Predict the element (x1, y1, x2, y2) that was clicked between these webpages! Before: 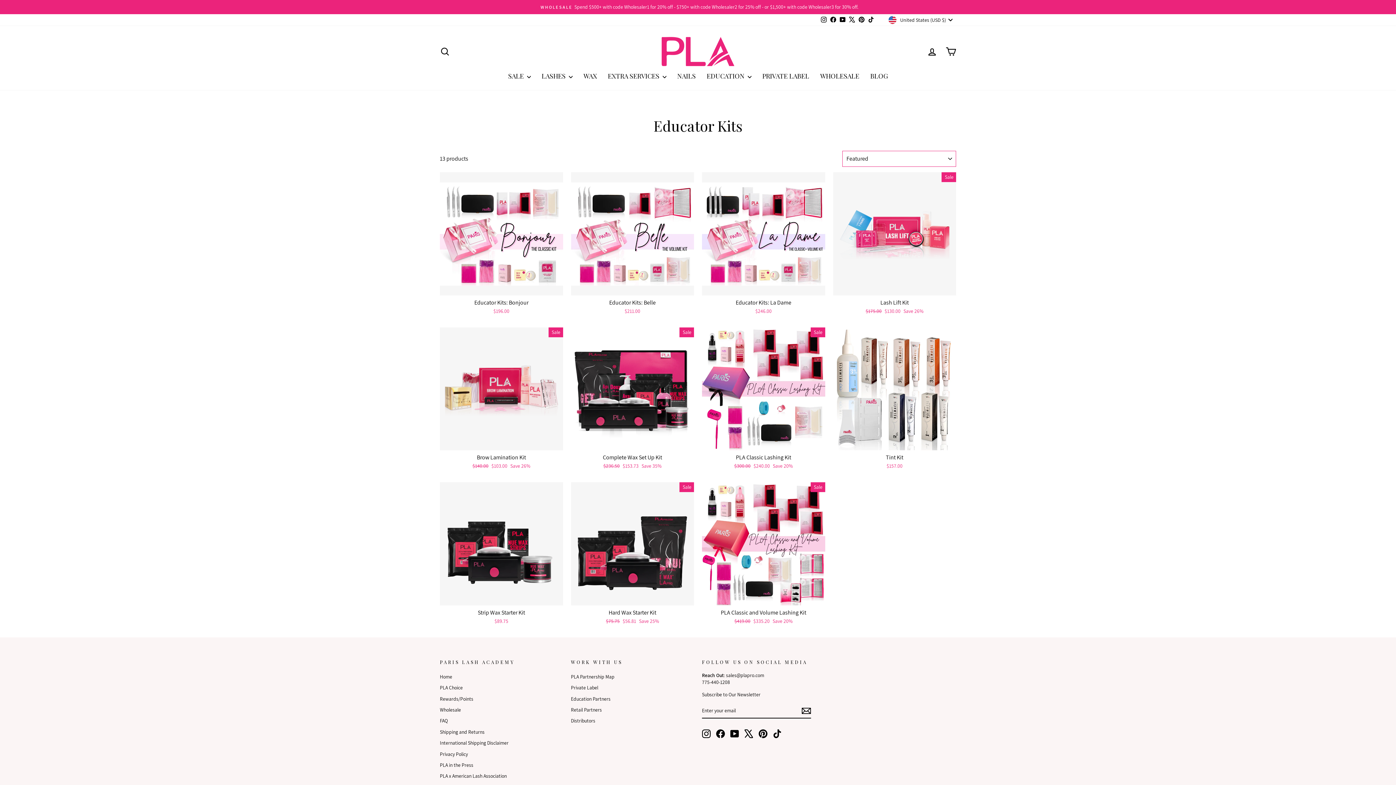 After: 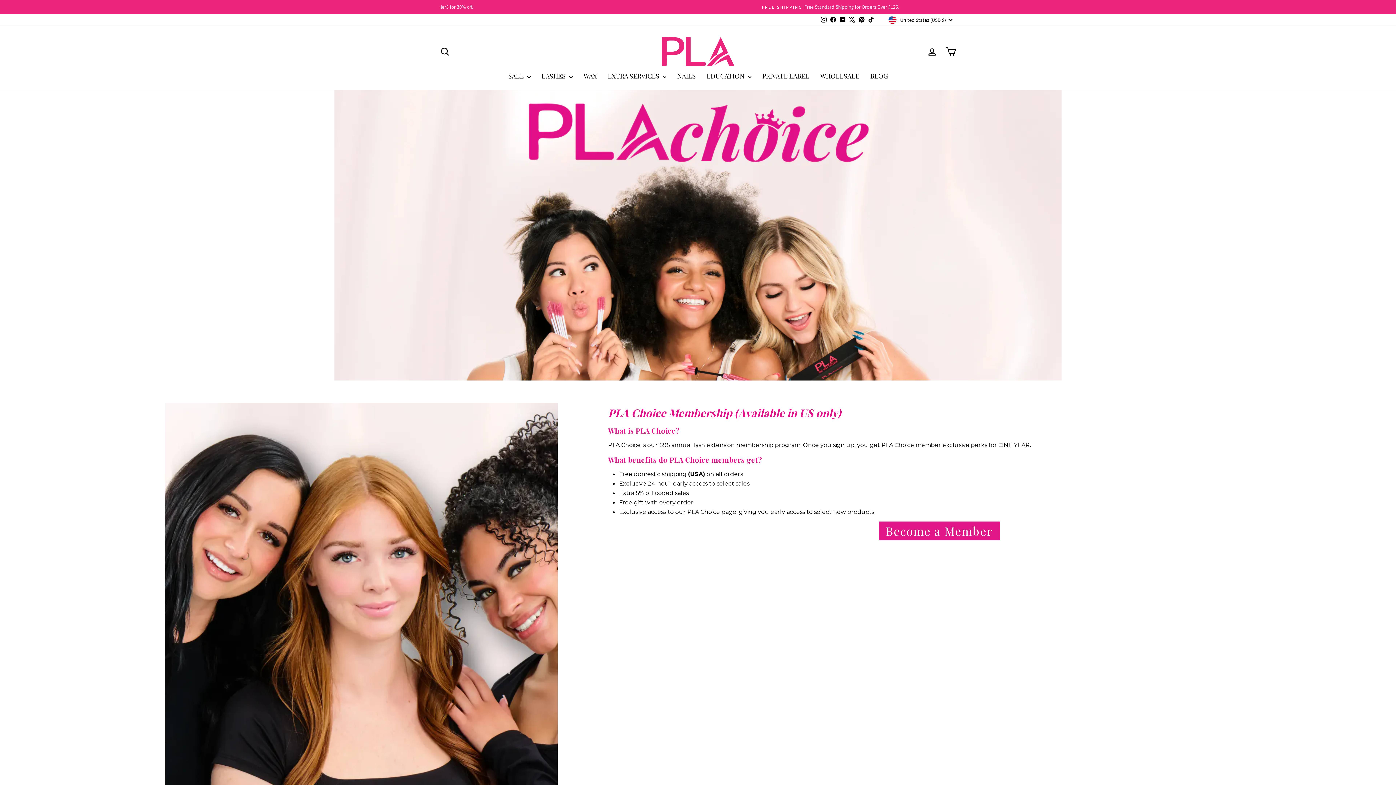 Action: label: PLA Choice bbox: (440, 683, 462, 693)